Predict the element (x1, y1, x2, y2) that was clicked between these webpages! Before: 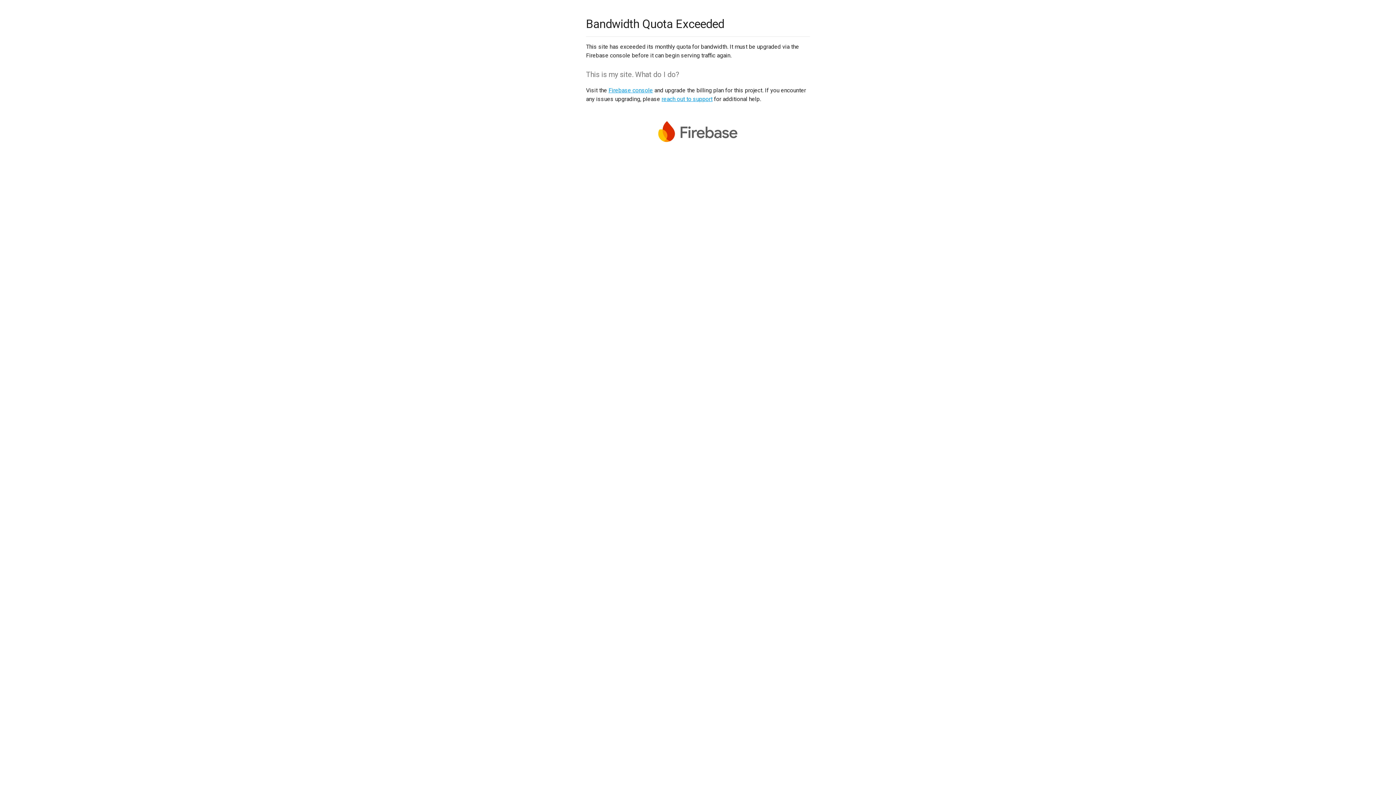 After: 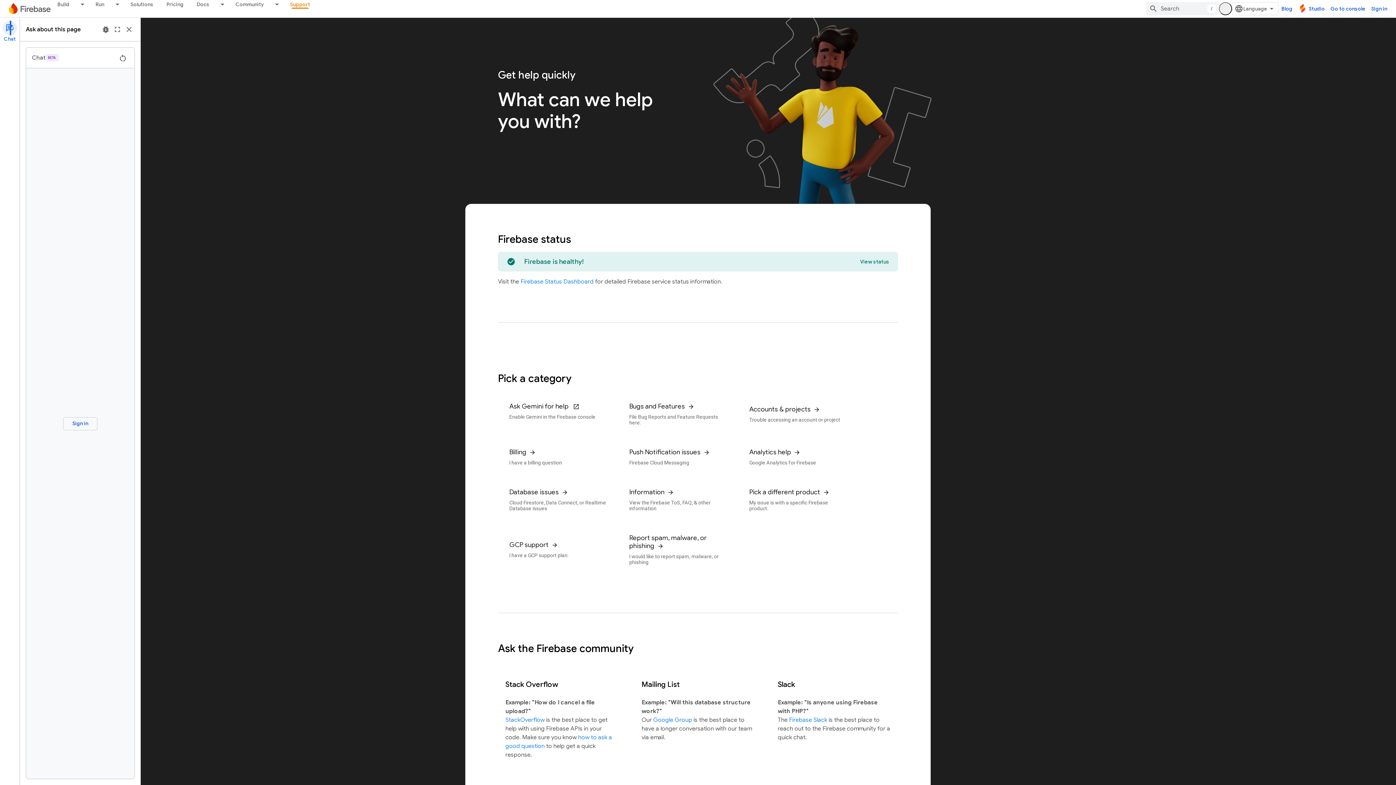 Action: label: reach out to support bbox: (661, 95, 712, 102)